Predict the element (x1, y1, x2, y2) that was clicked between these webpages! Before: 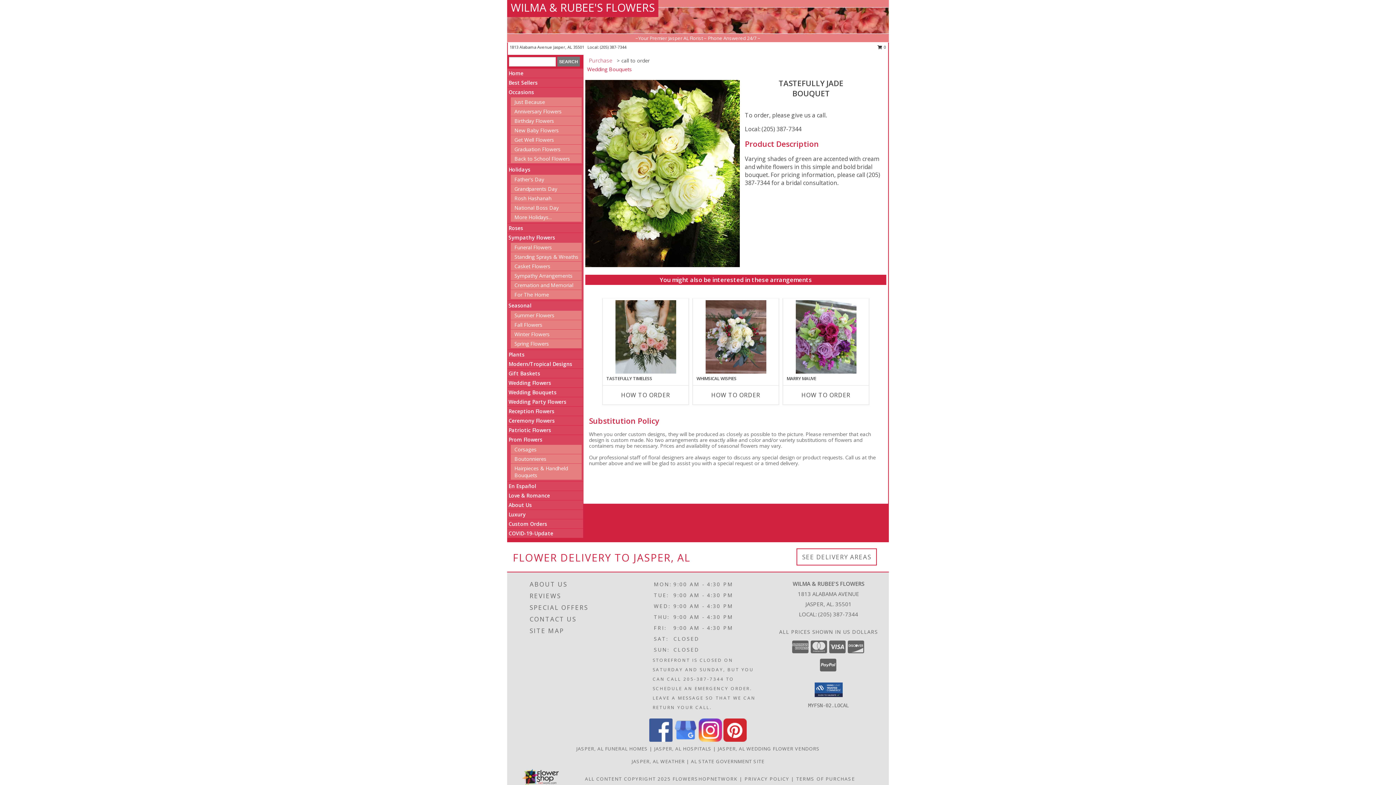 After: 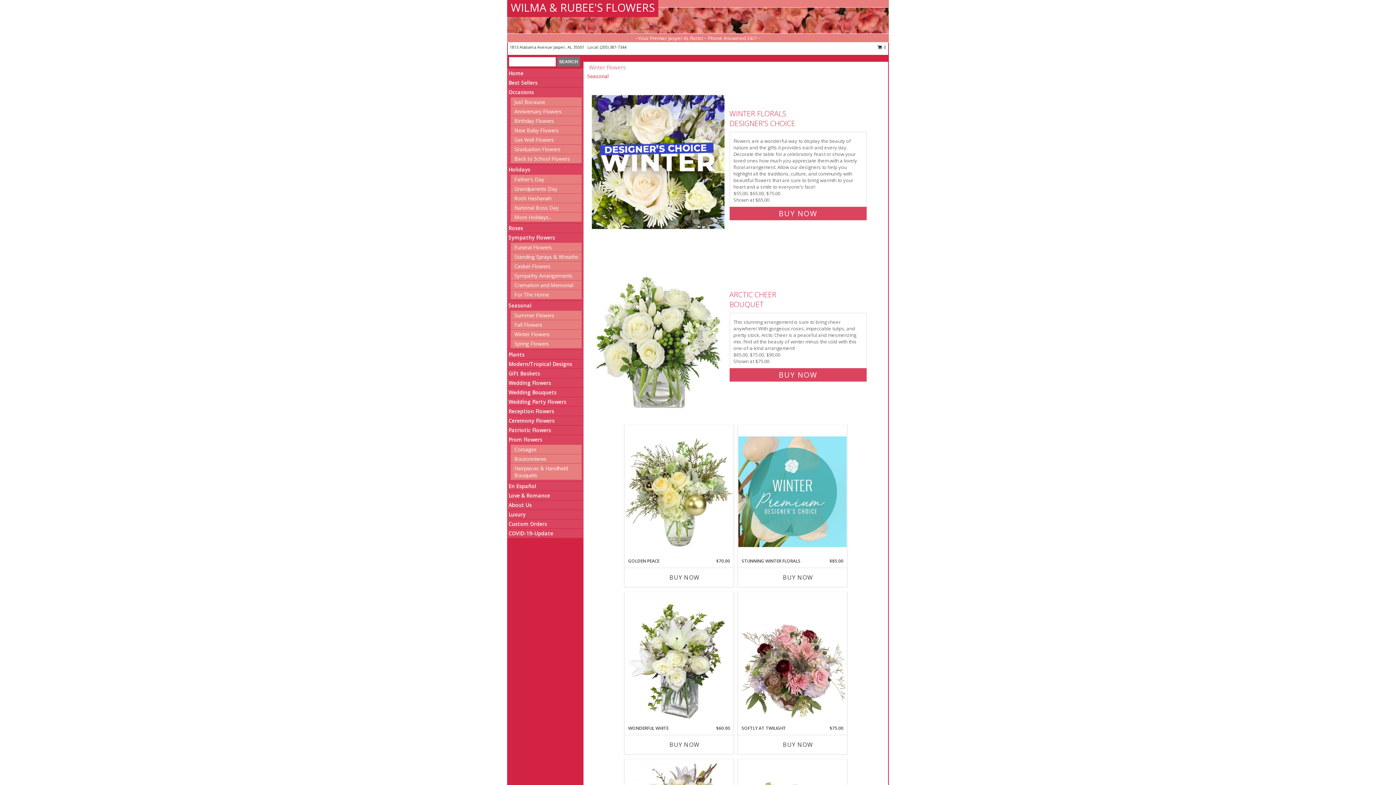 Action: label: Winter Flowers bbox: (514, 330, 549, 337)